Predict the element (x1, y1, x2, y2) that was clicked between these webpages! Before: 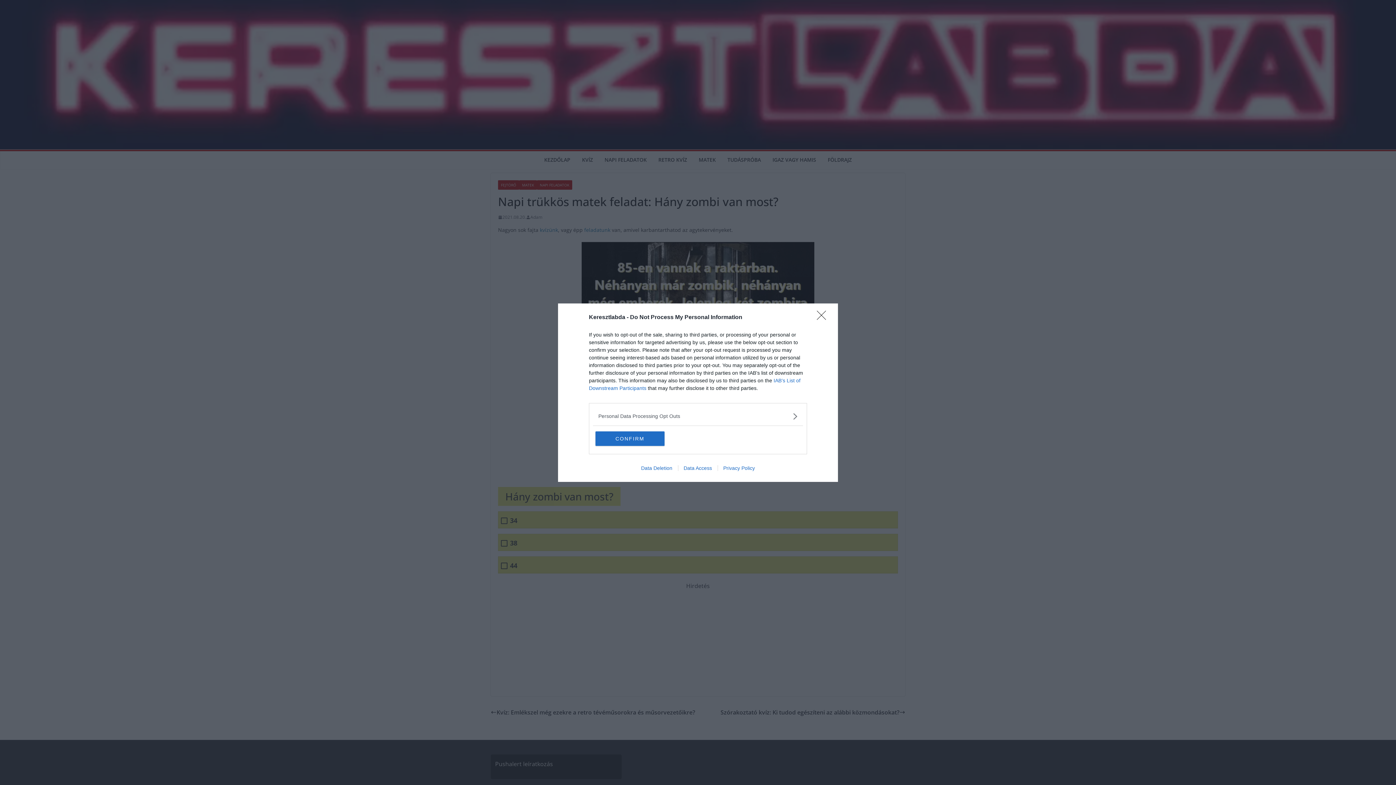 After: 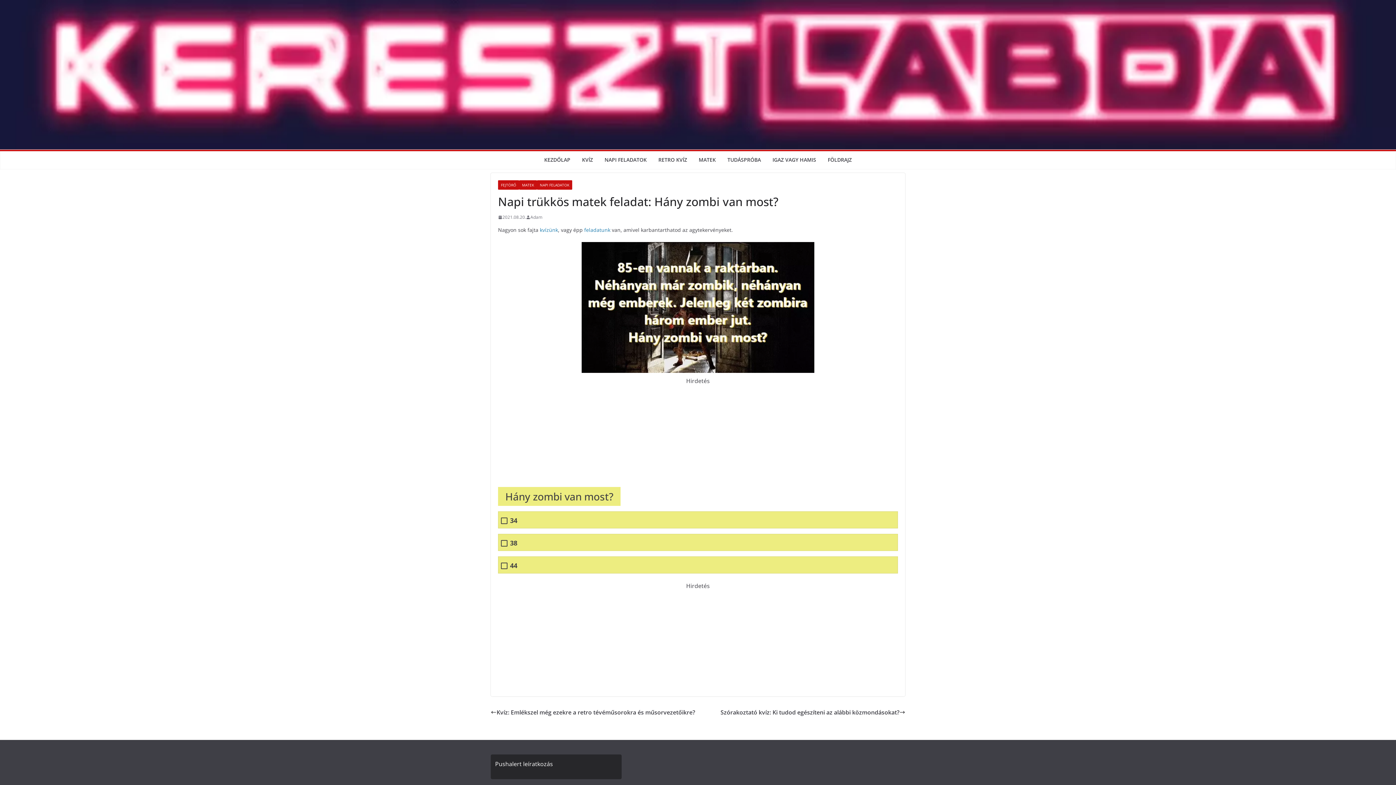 Action: bbox: (595, 431, 664, 446) label: CONFIRM